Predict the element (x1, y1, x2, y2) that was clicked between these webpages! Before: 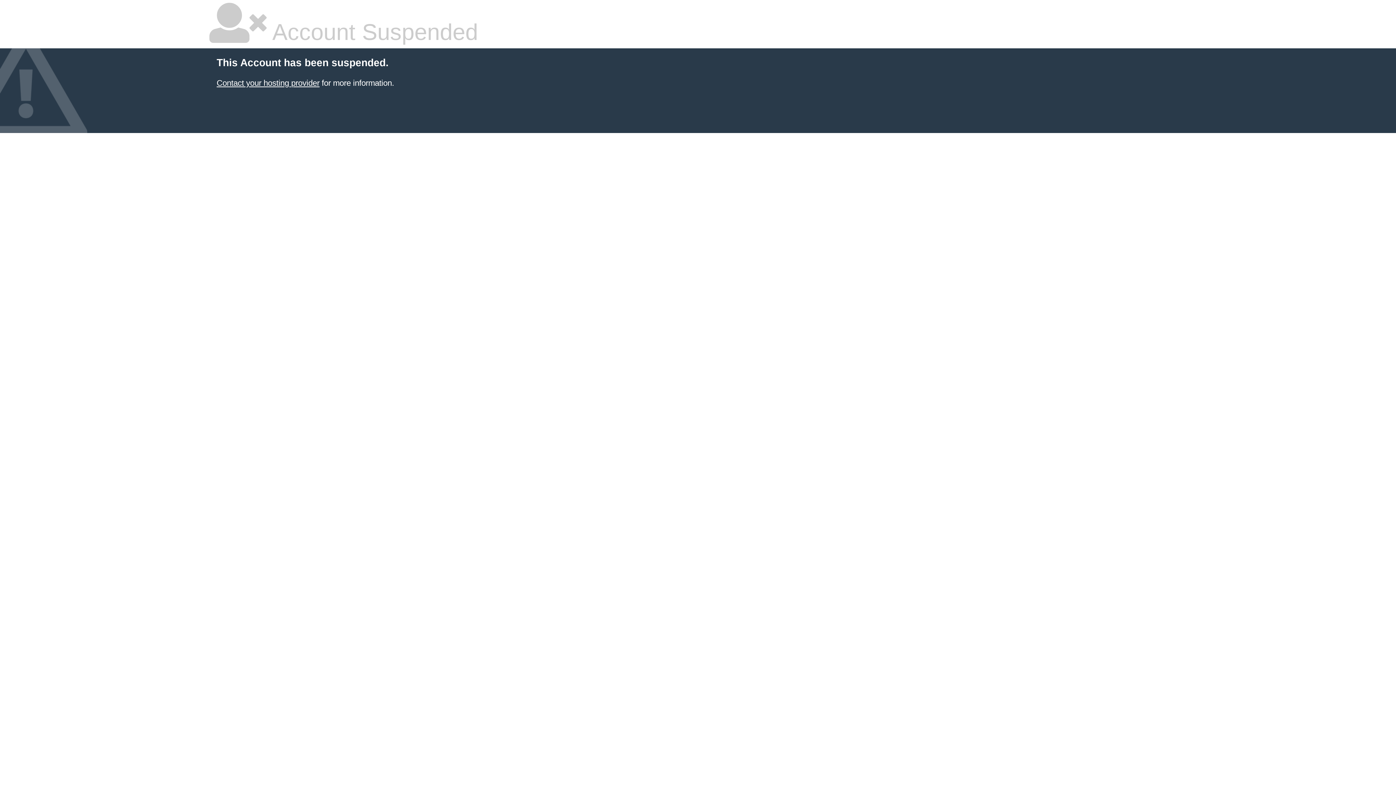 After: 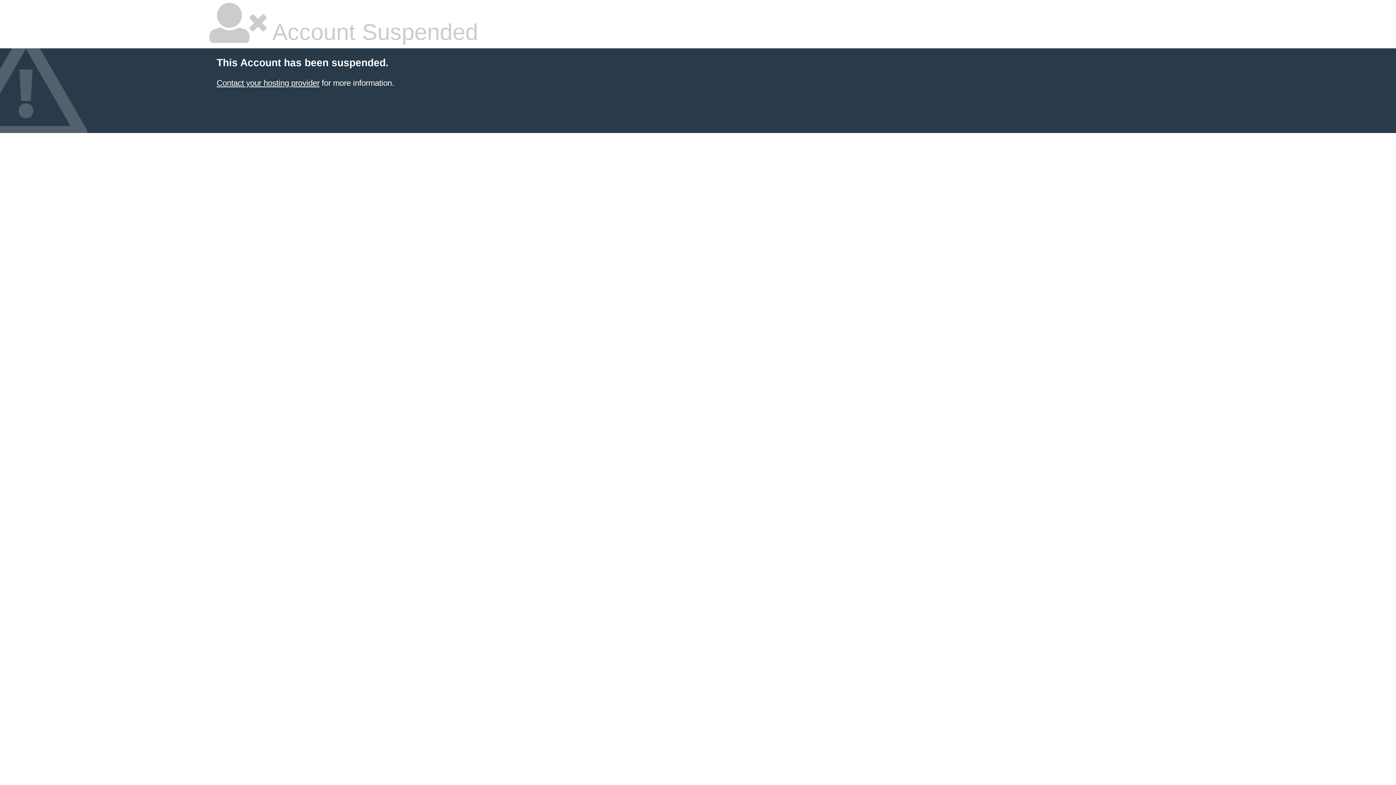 Action: bbox: (216, 78, 319, 87) label: Contact your hosting provider